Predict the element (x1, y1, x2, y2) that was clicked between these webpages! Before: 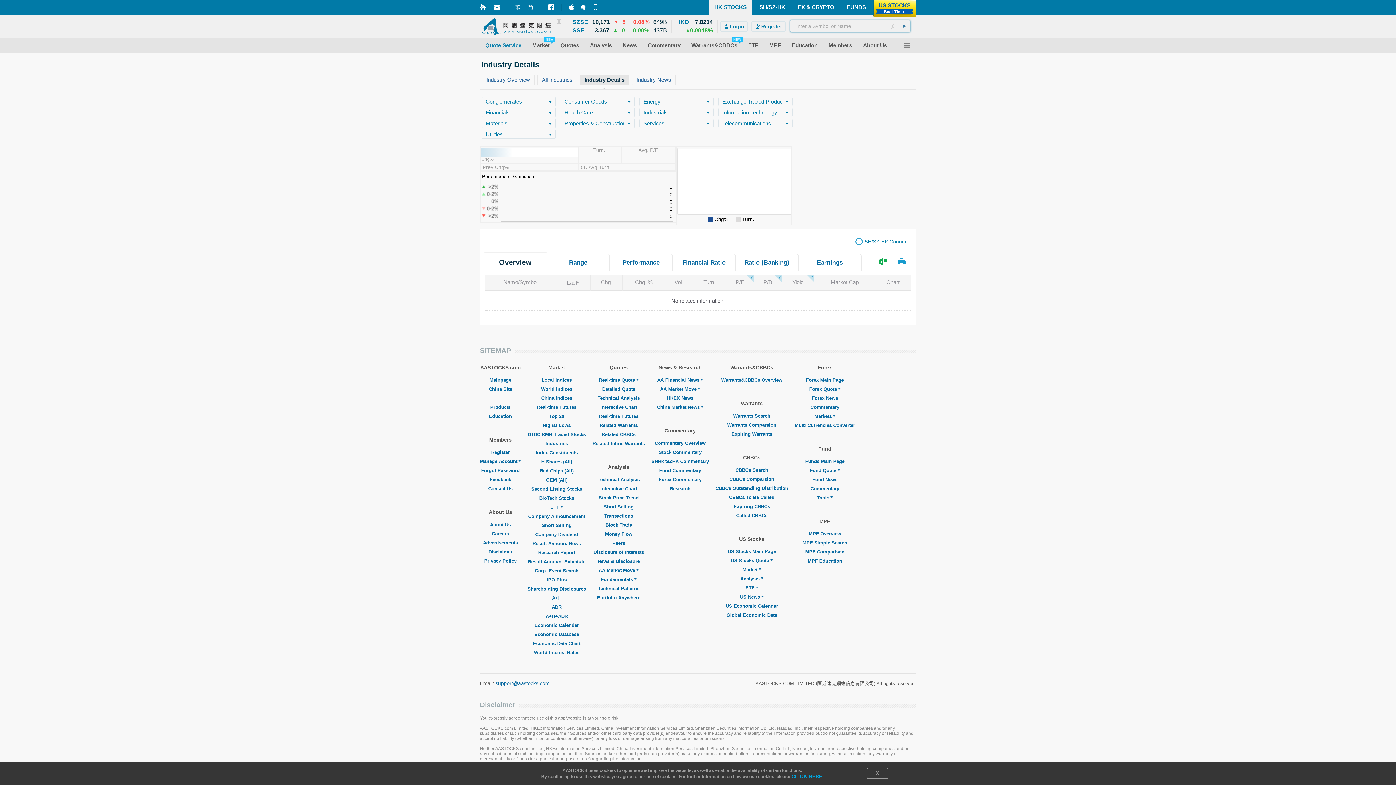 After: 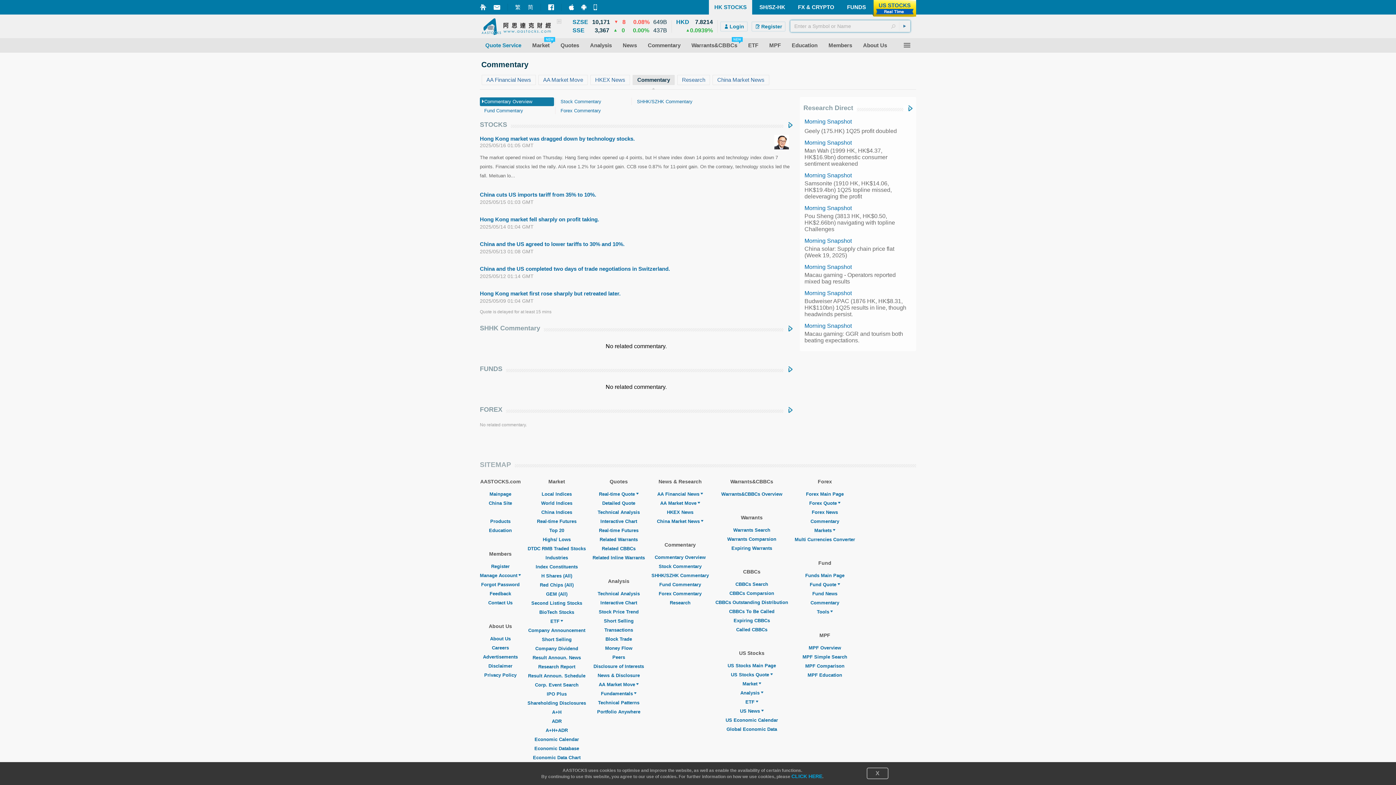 Action: label: Commentary Overview bbox: (654, 440, 705, 446)